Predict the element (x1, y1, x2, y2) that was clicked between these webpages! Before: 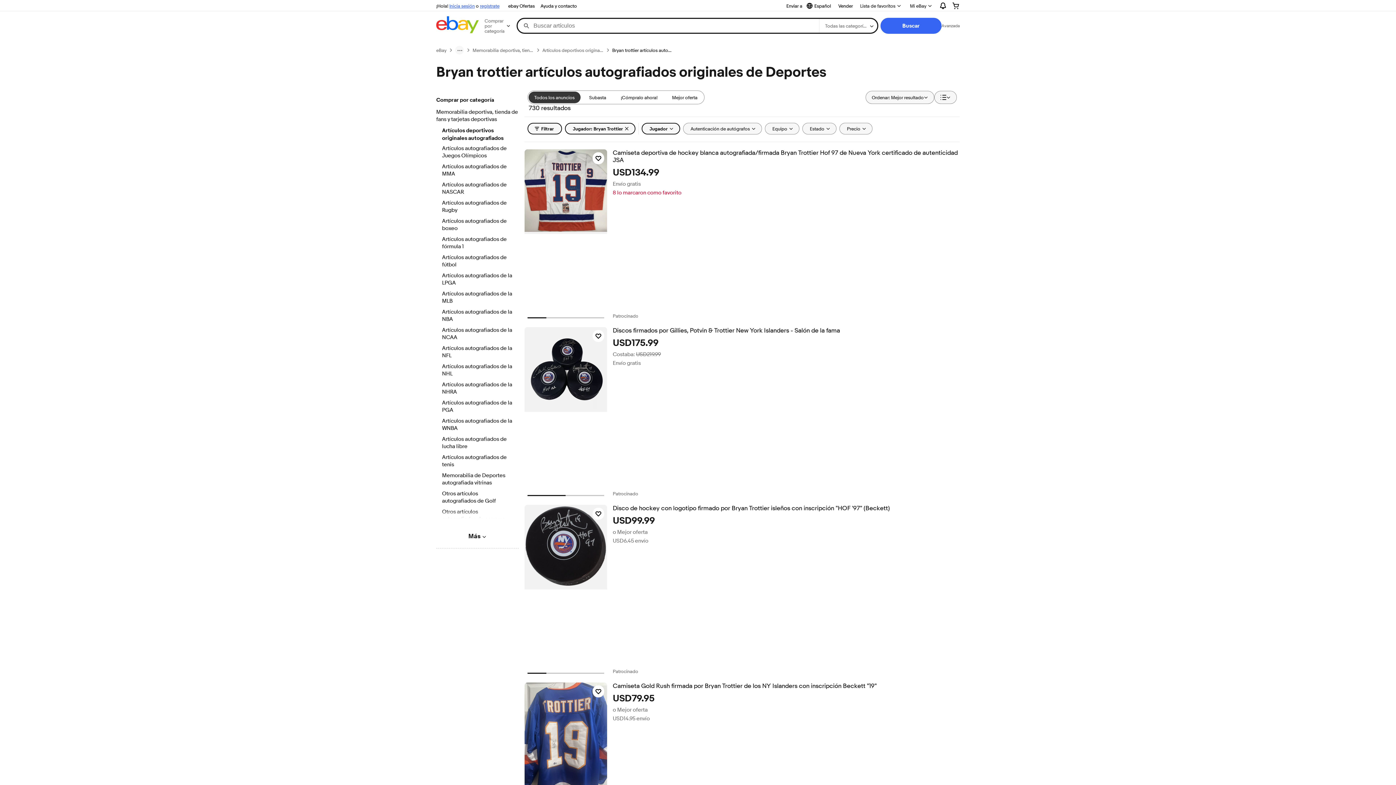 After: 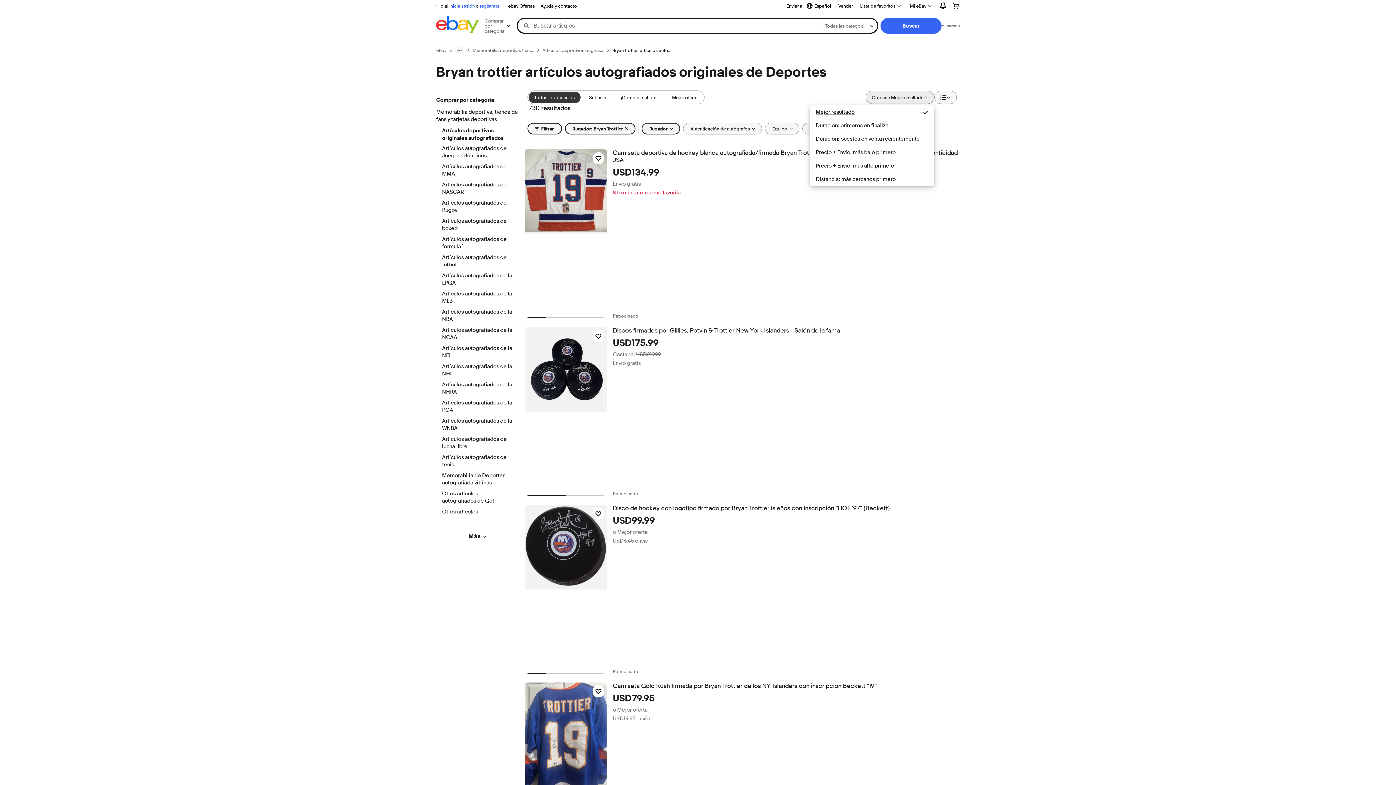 Action: label: Ordenar: Mejor resultado bbox: (865, 90, 934, 104)